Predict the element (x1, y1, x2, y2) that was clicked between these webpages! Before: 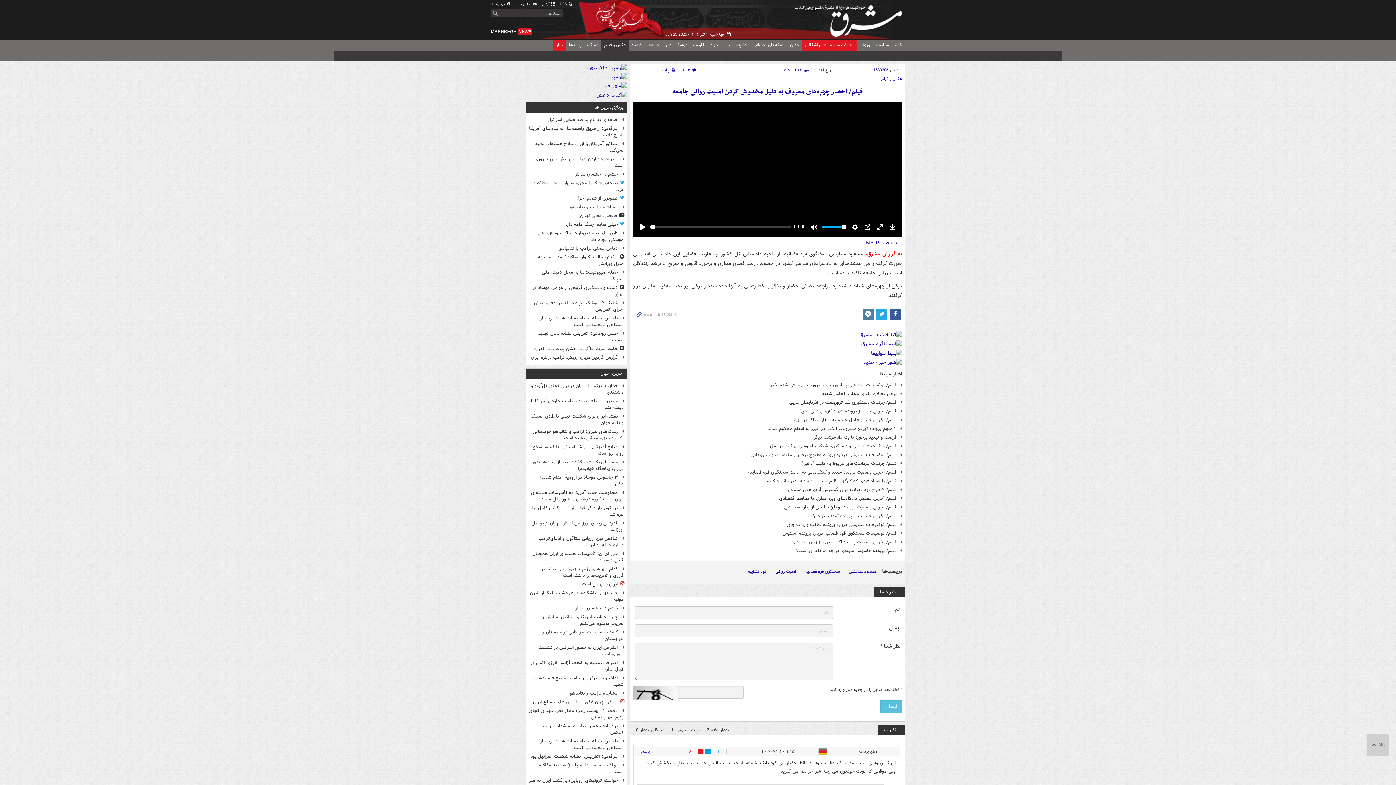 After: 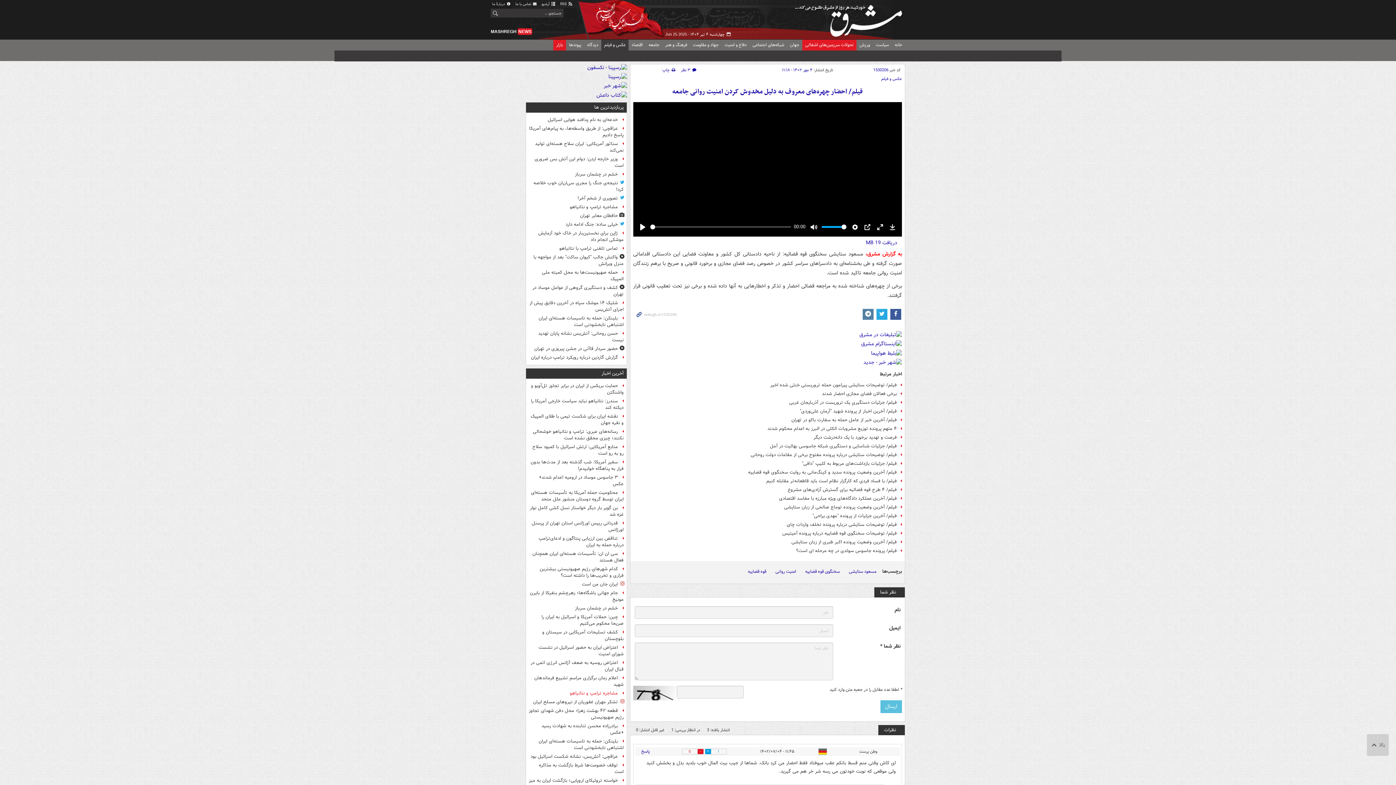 Action: label: مشاجره ترامپ و نتانیاهو bbox: (528, 689, 623, 698)